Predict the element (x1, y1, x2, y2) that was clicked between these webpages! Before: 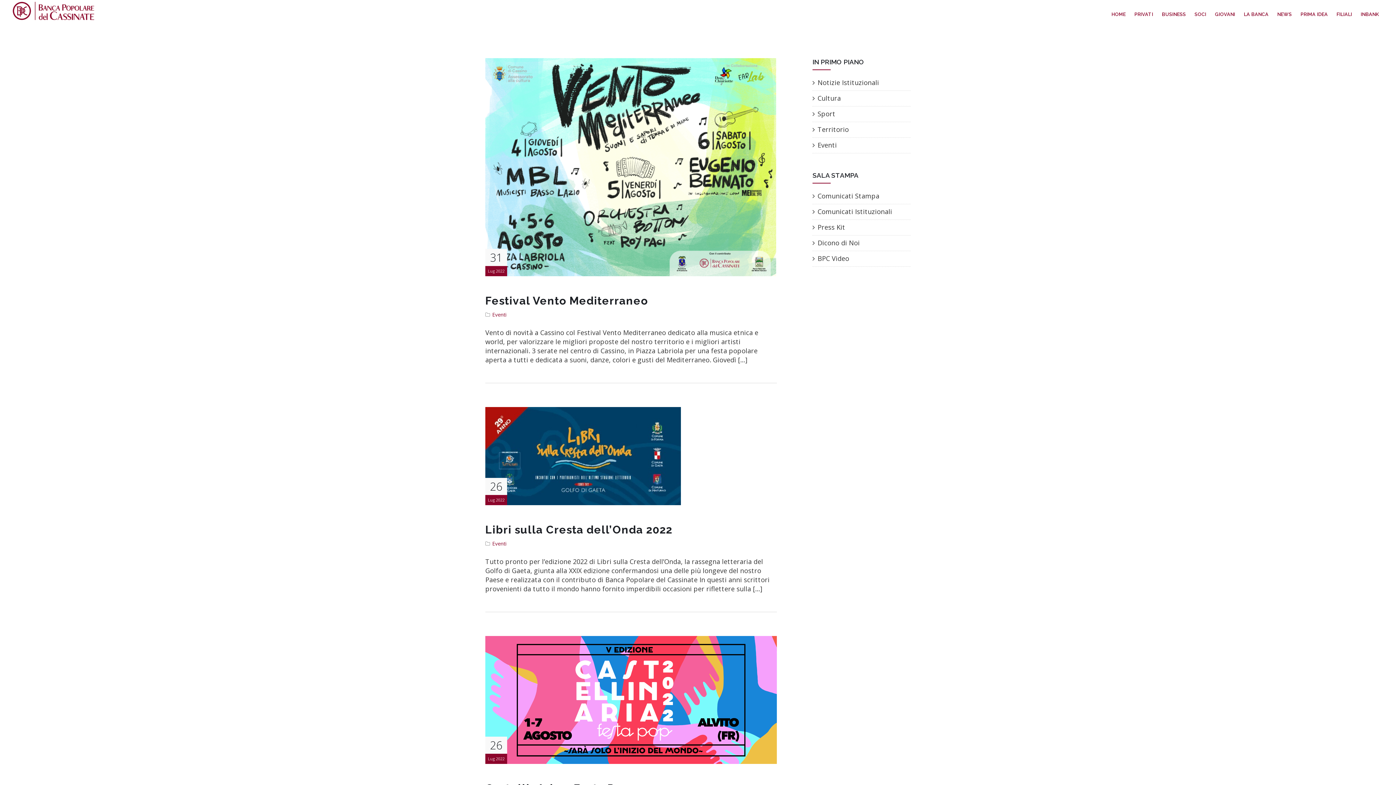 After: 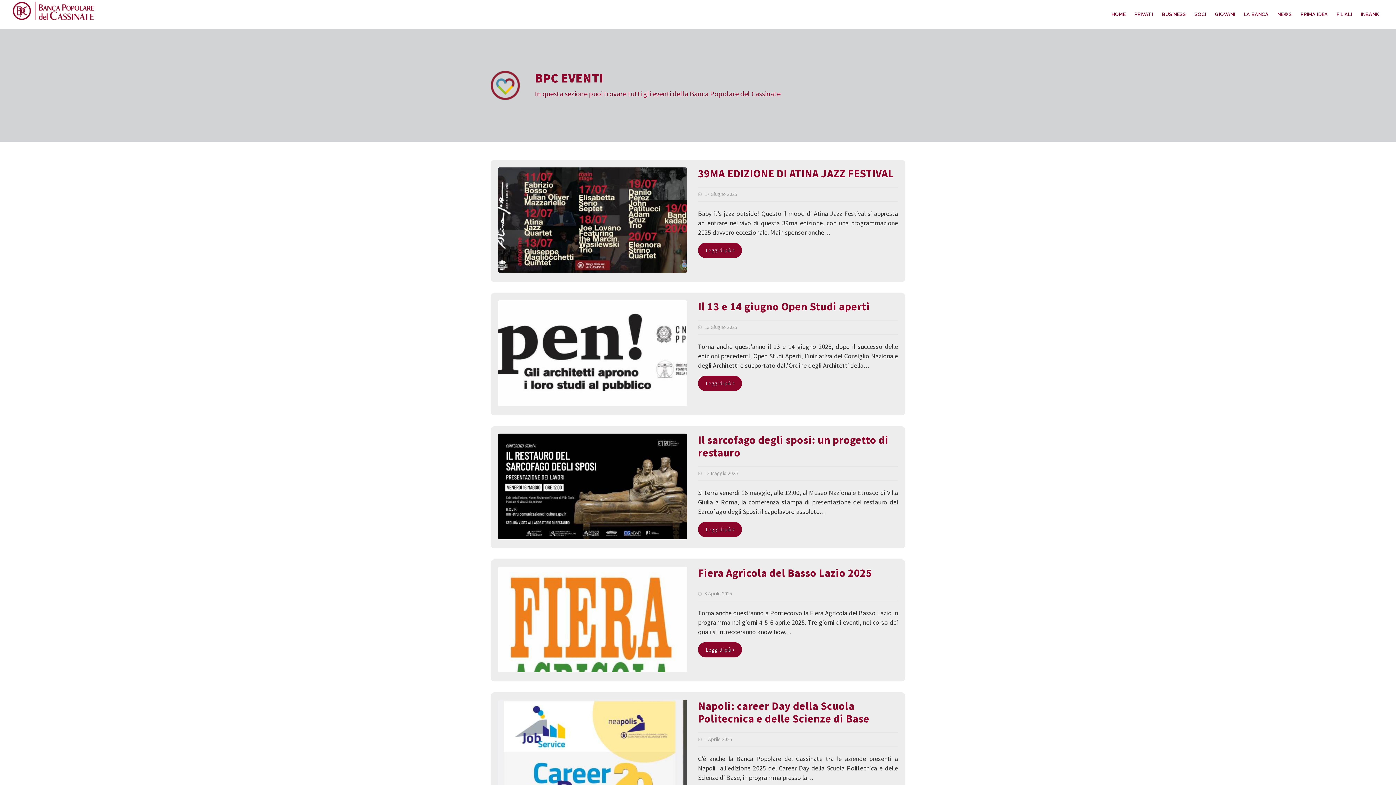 Action: bbox: (812, 140, 837, 149) label: Eventi